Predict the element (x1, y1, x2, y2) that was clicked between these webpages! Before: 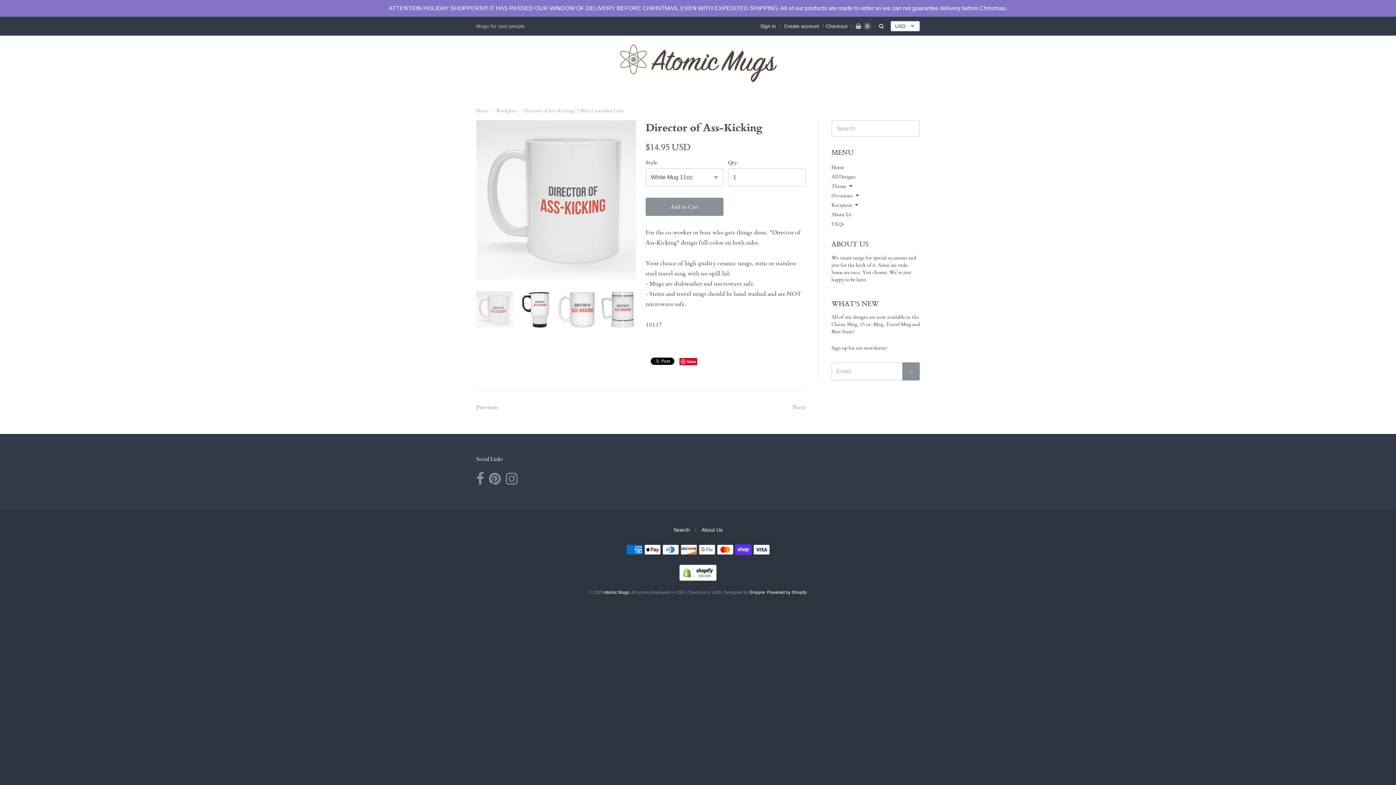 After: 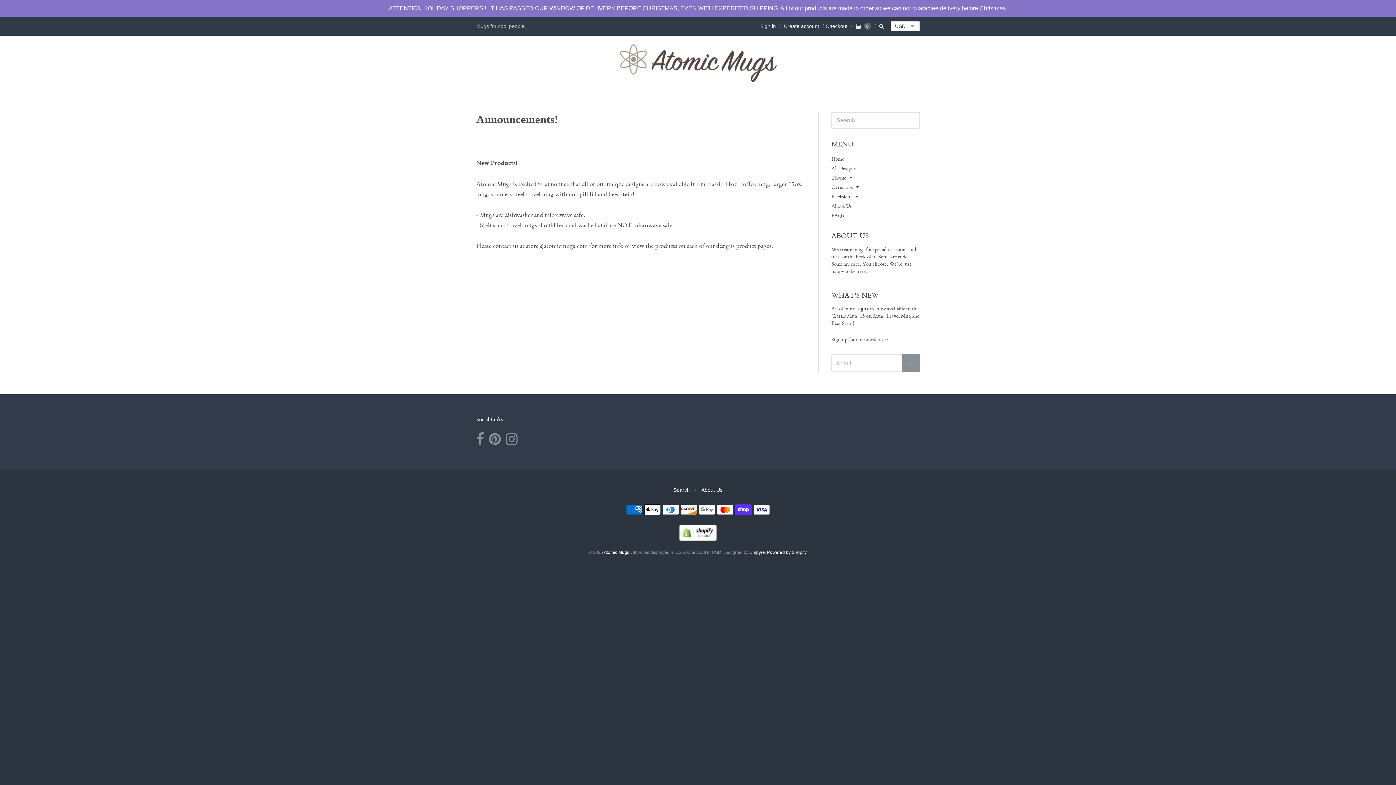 Action: bbox: (831, 313, 919, 335) label: All of our designs are now available in the Classic Mug, 15 oz. Mug, Travel Mug and Beer Stein!